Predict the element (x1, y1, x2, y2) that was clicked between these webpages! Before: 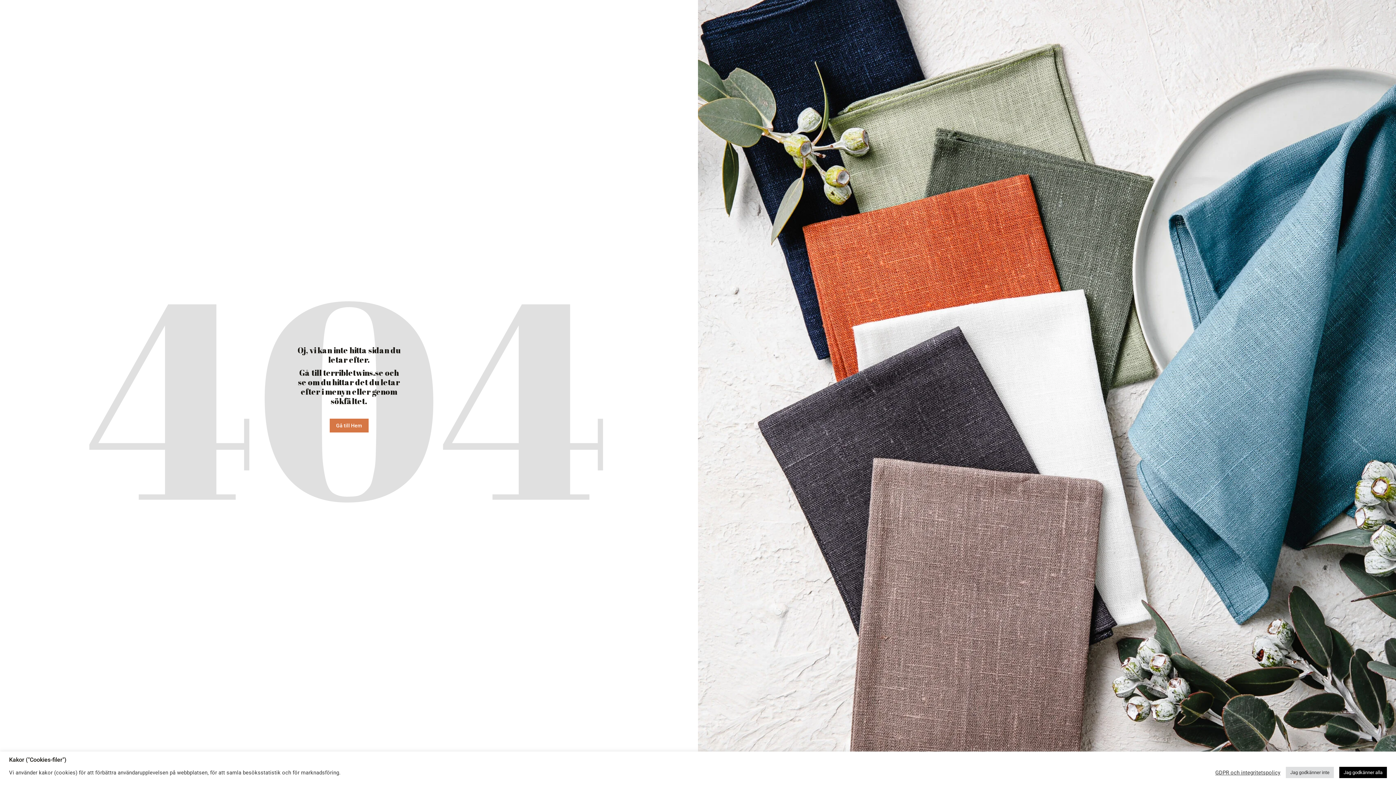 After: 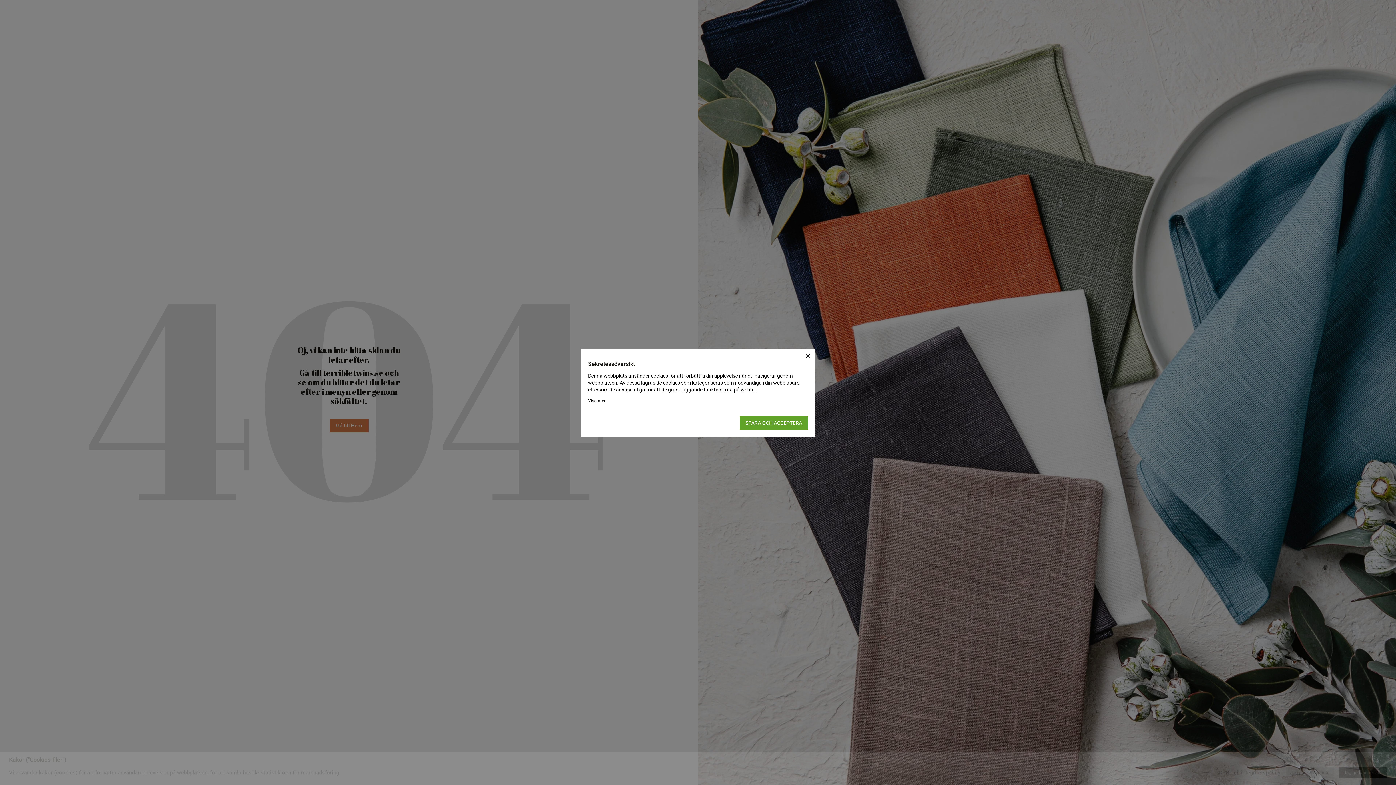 Action: bbox: (1215, 769, 1280, 776) label: GDPR och integritetspolicy